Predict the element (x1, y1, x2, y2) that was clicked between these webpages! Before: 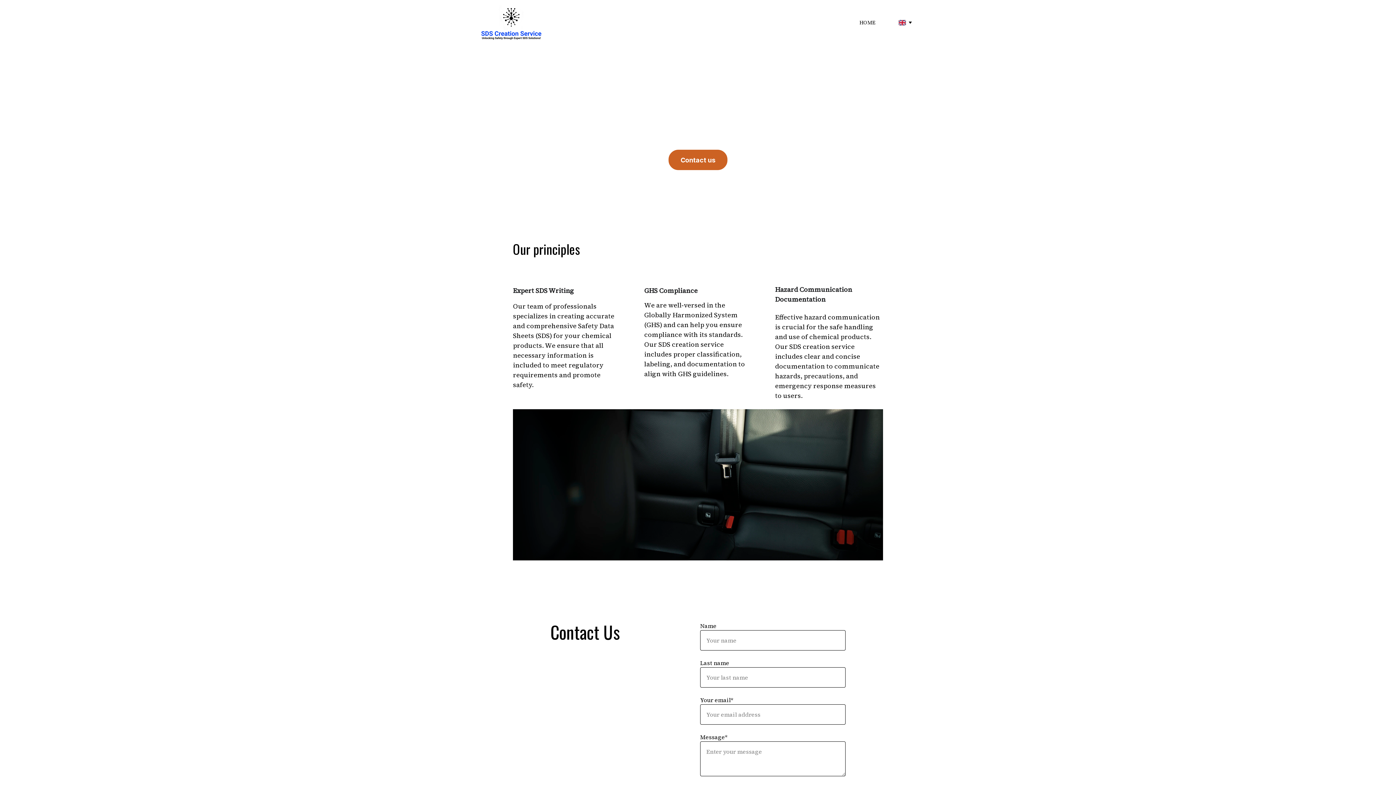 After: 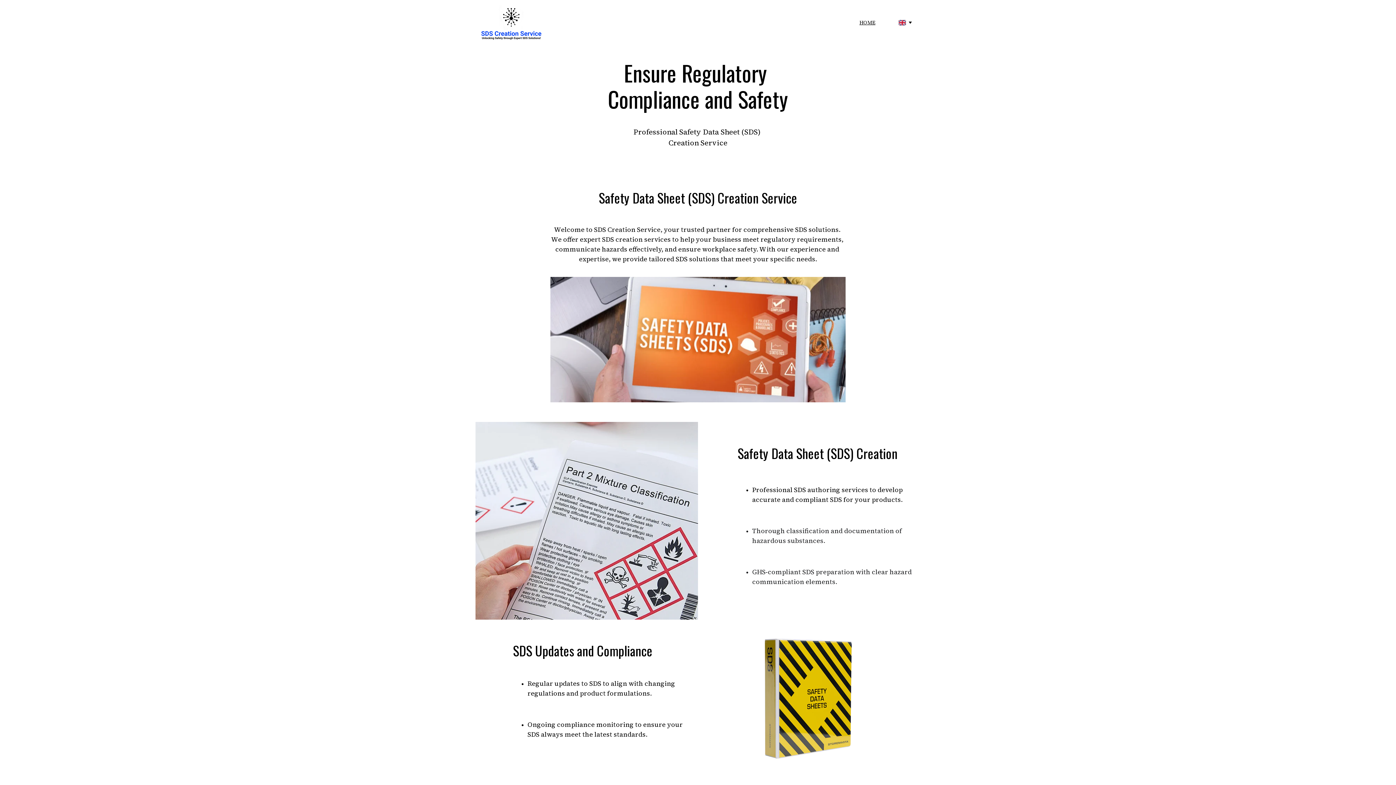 Action: label: HOME bbox: (859, 18, 875, 26)